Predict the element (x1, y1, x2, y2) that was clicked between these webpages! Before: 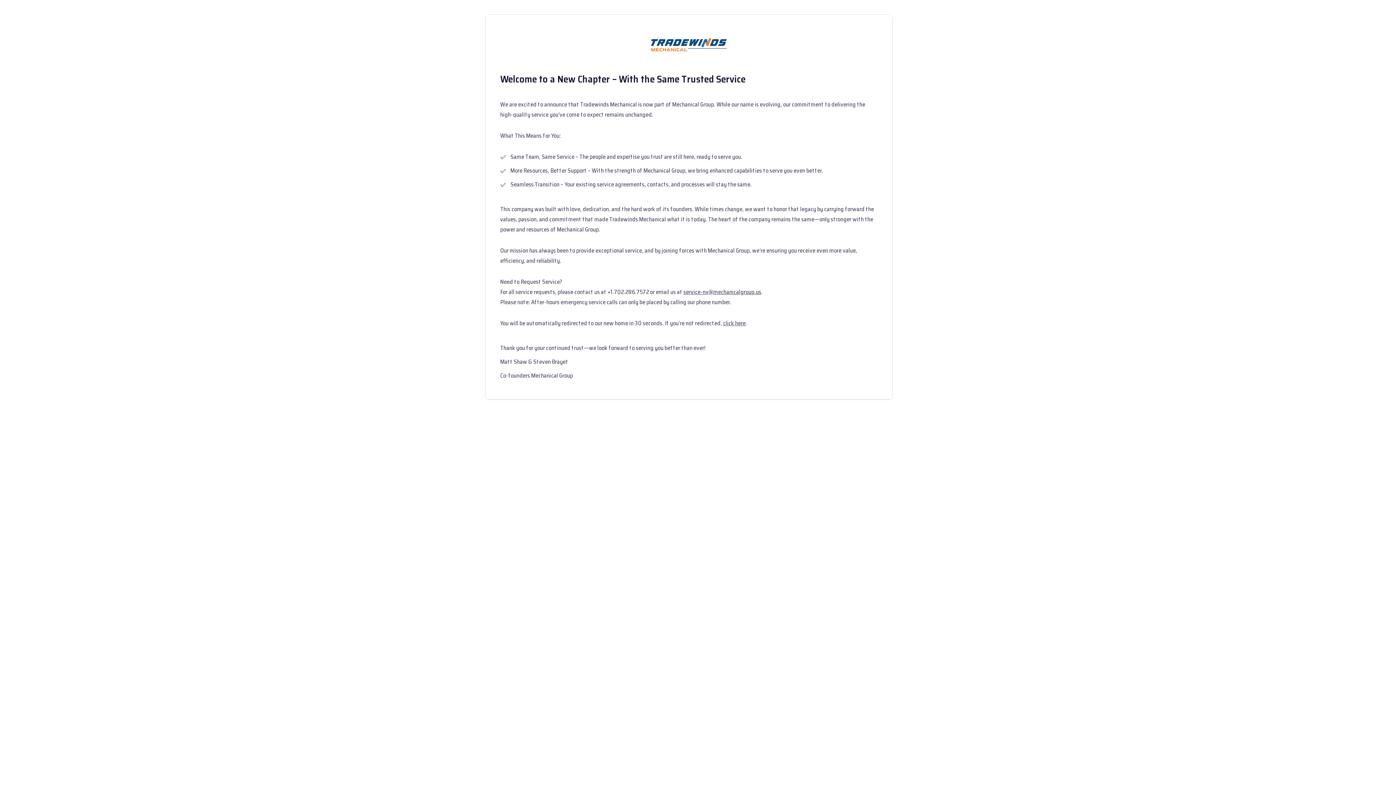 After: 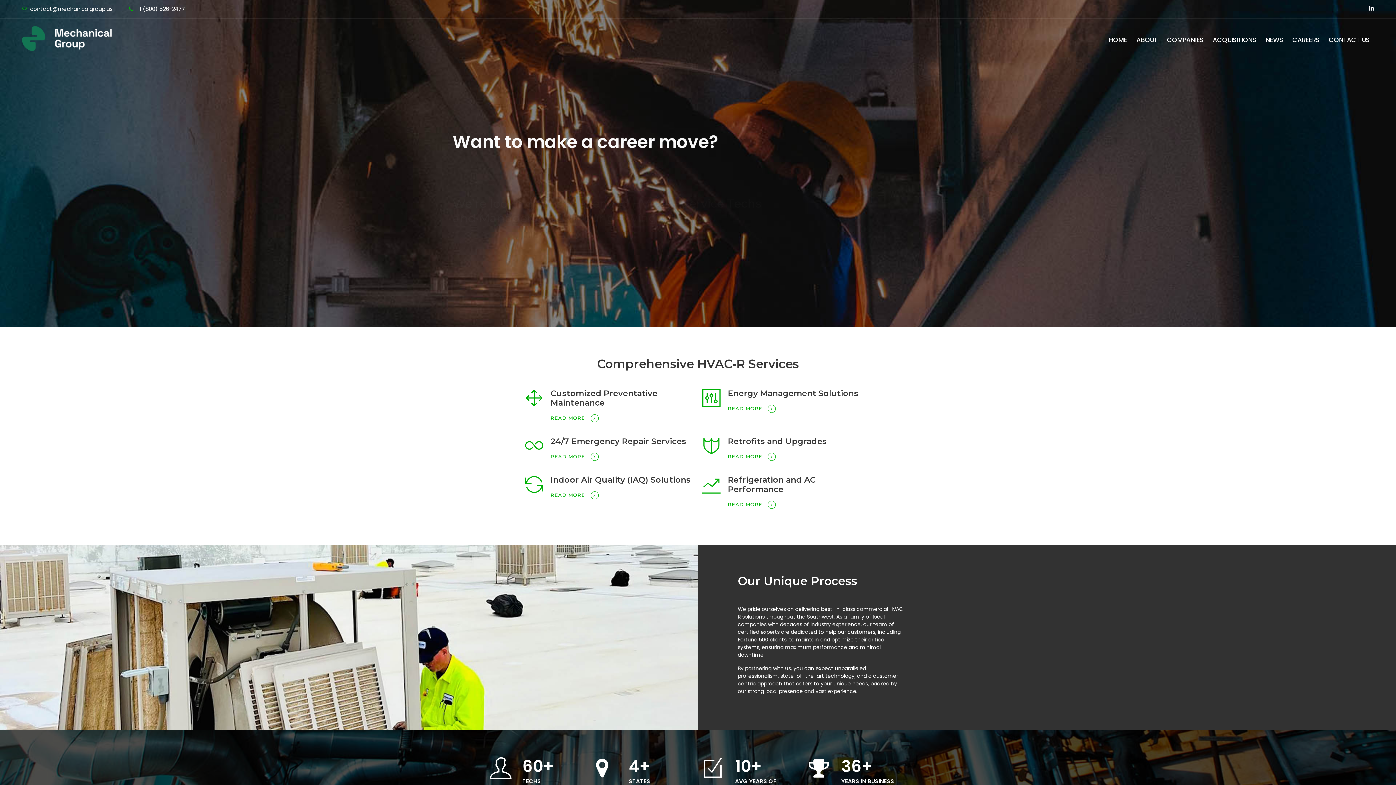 Action: label: click here bbox: (723, 318, 745, 327)